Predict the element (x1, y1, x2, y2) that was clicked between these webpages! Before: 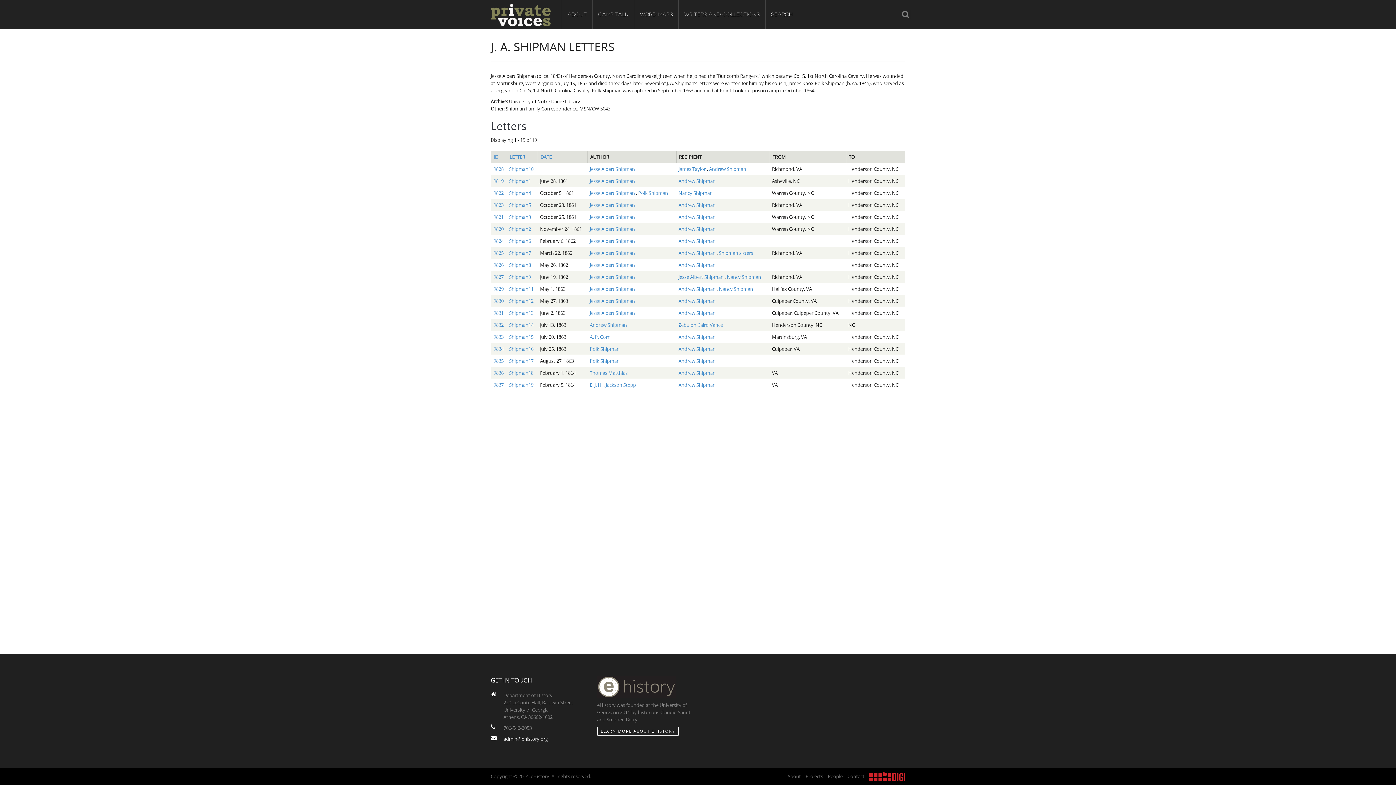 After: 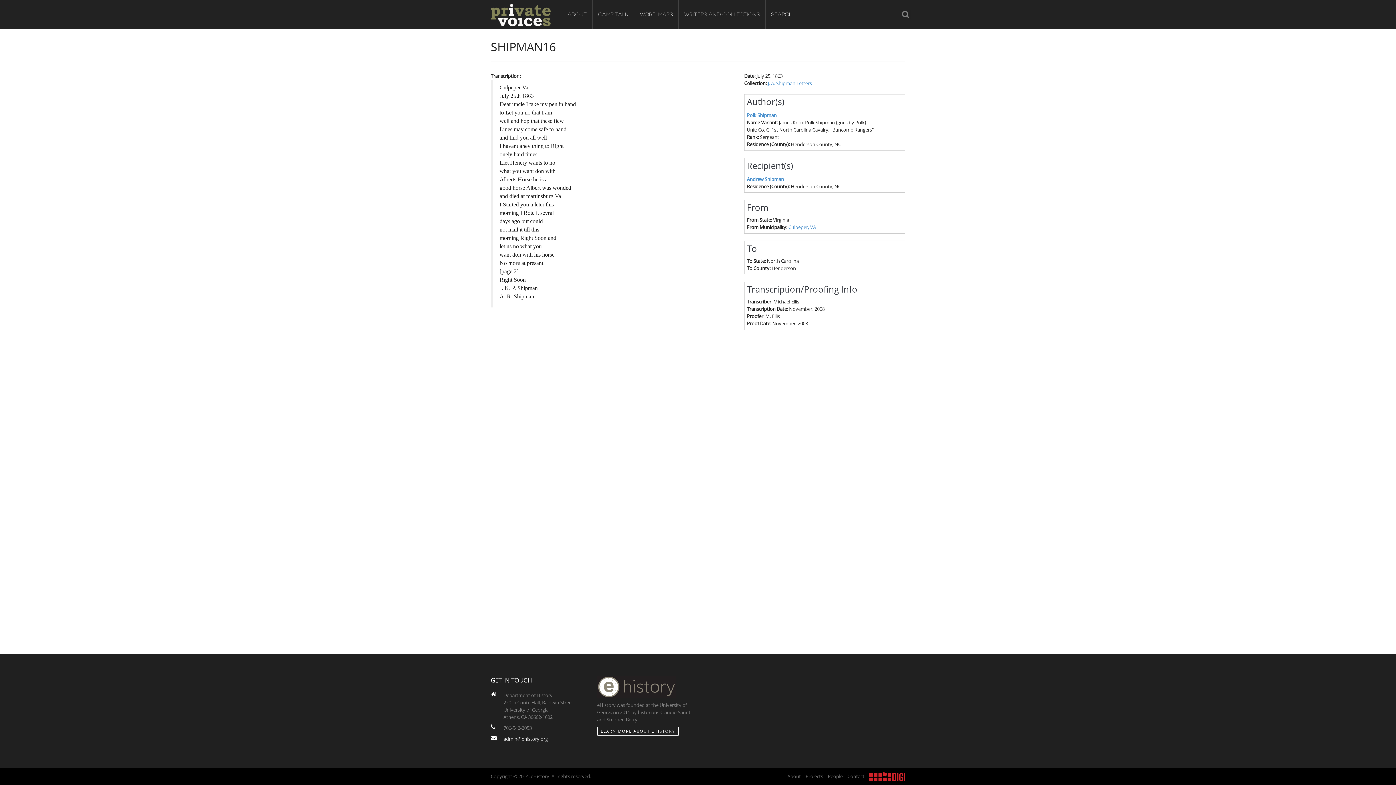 Action: label: Shipman16 bbox: (509, 345, 533, 352)